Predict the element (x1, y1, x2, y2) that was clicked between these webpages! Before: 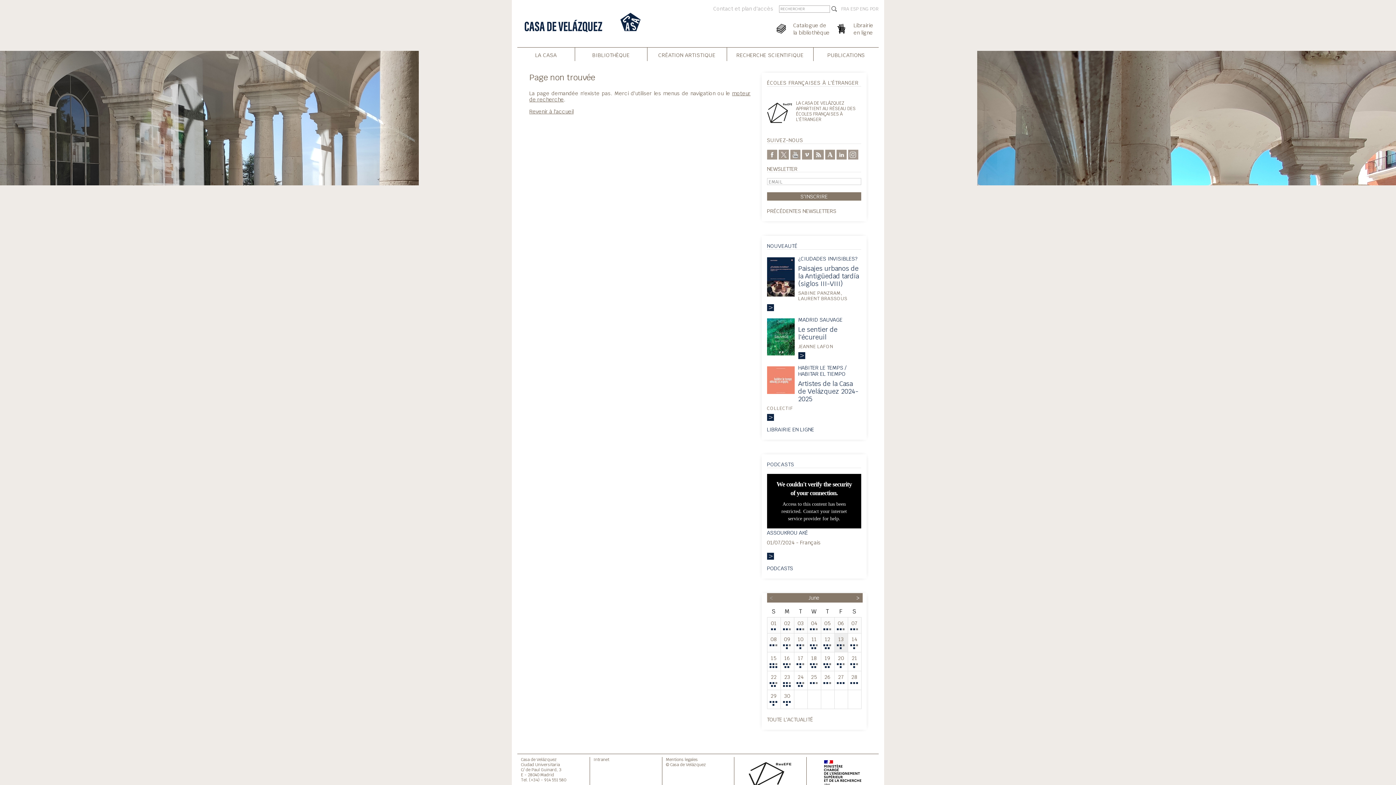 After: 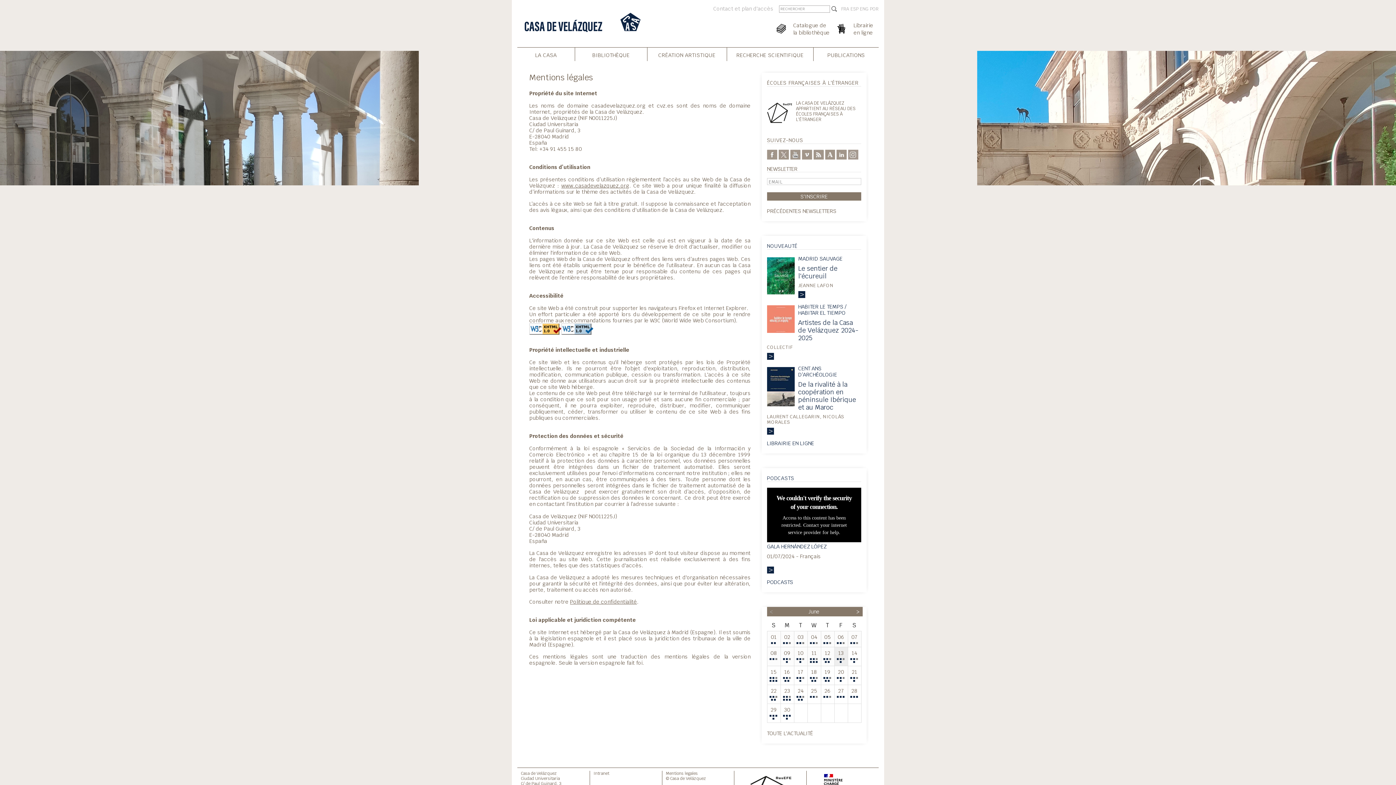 Action: bbox: (666, 757, 698, 762) label: Mentions legales